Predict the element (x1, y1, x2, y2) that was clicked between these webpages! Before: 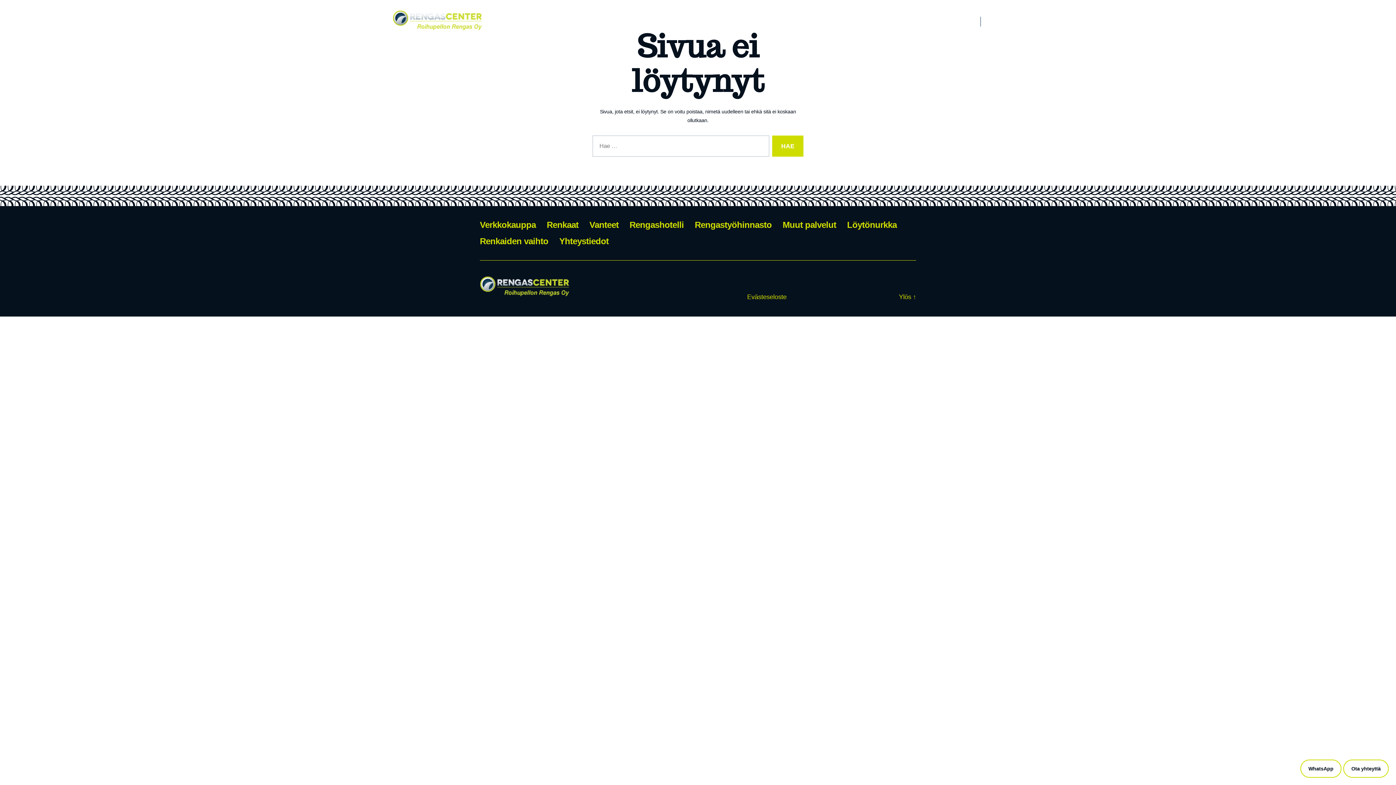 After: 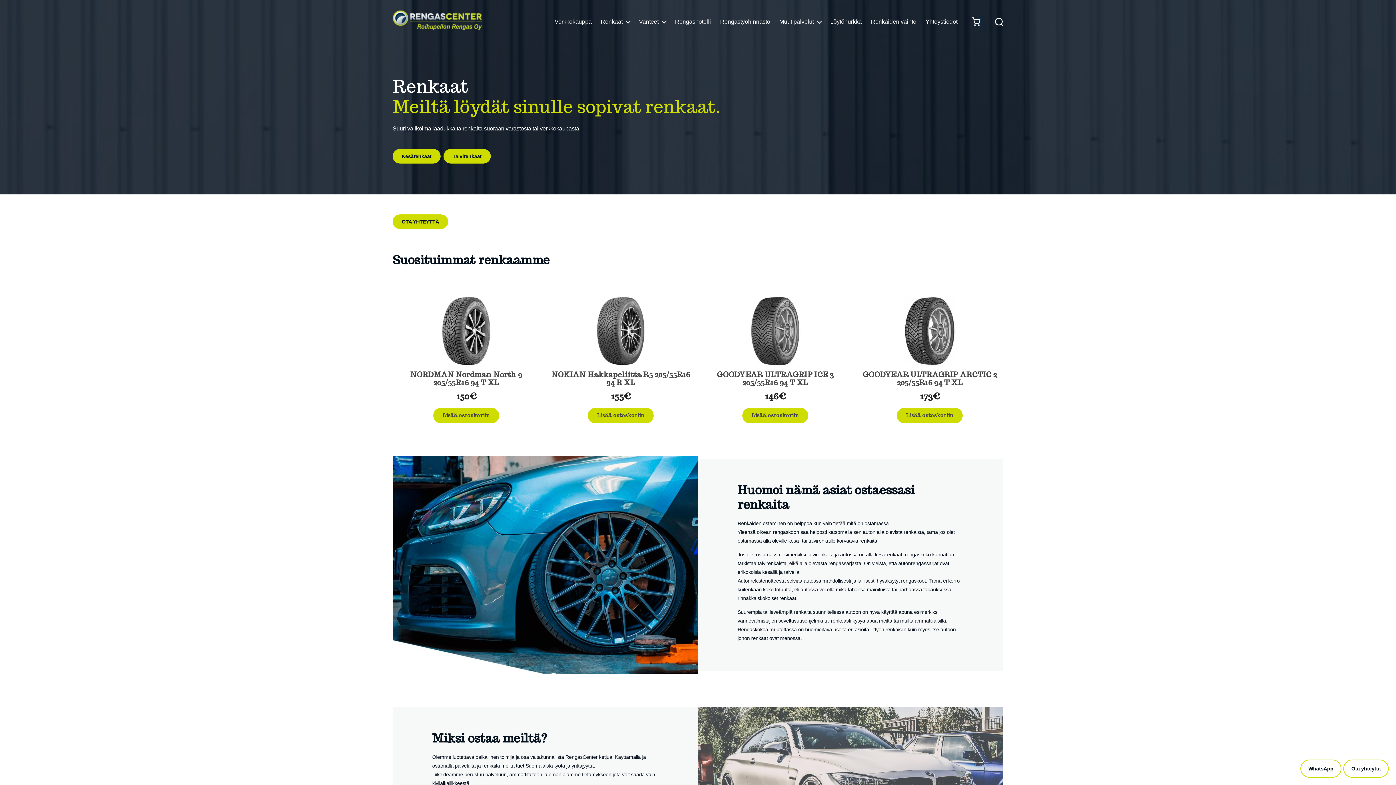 Action: bbox: (601, 11, 630, 31) label: Renkaat